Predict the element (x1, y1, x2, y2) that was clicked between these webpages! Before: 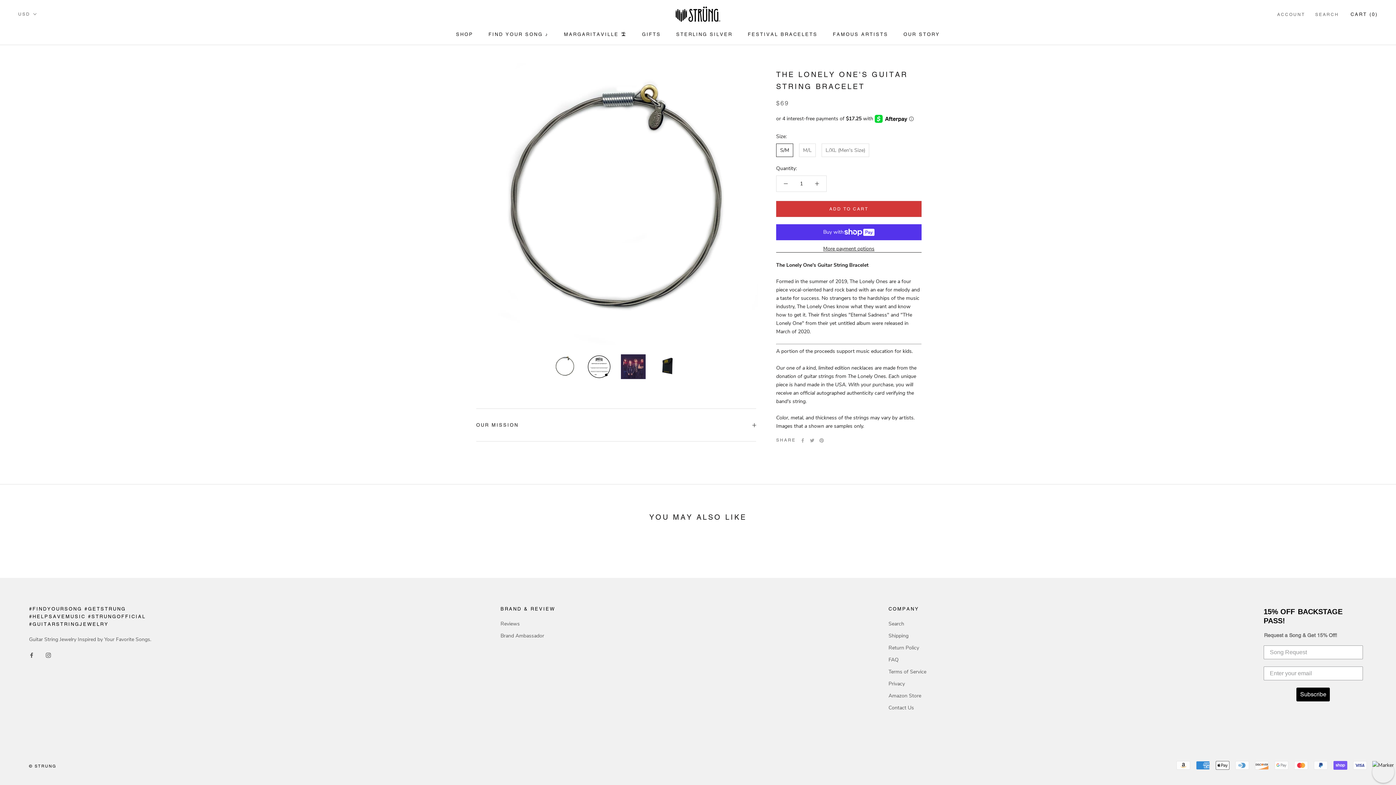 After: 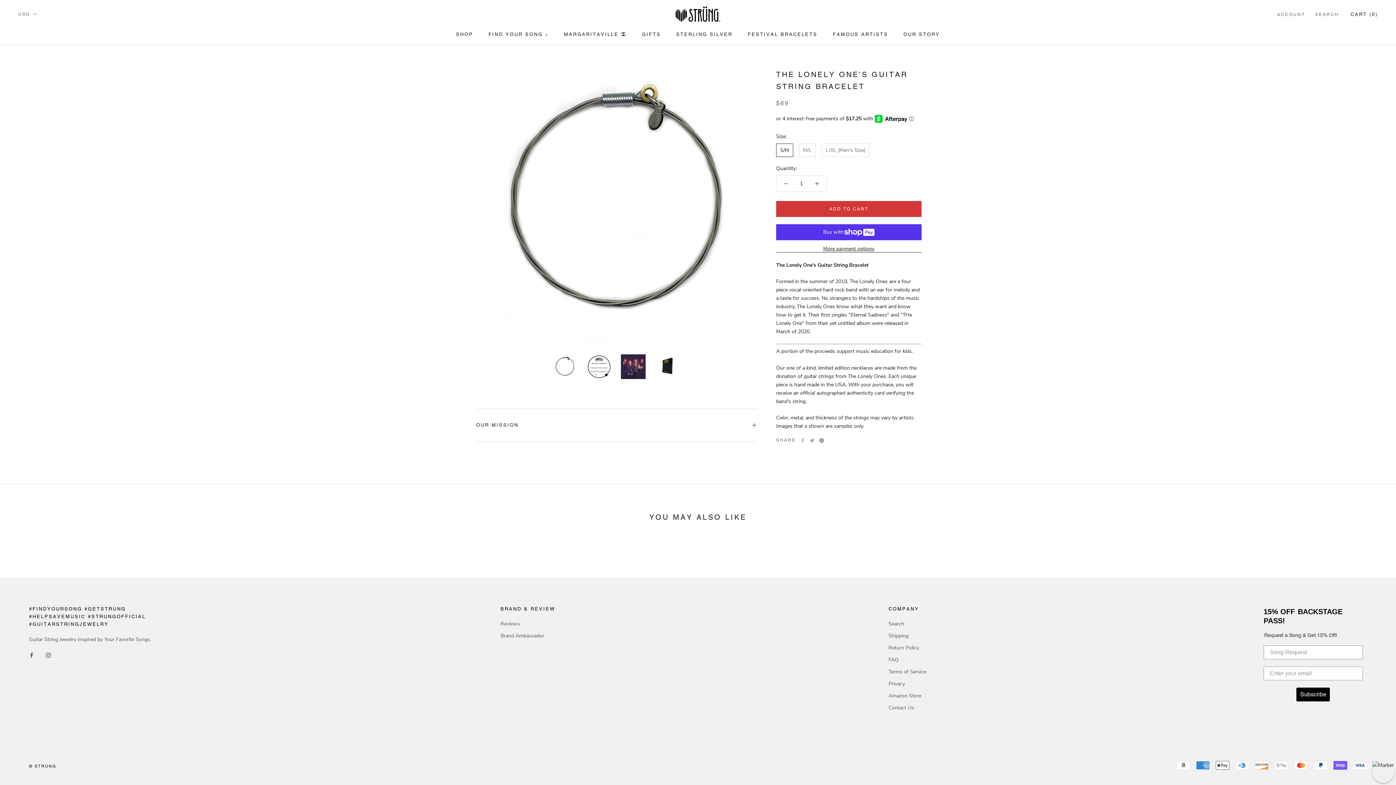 Action: bbox: (819, 438, 824, 442) label: Pinterest